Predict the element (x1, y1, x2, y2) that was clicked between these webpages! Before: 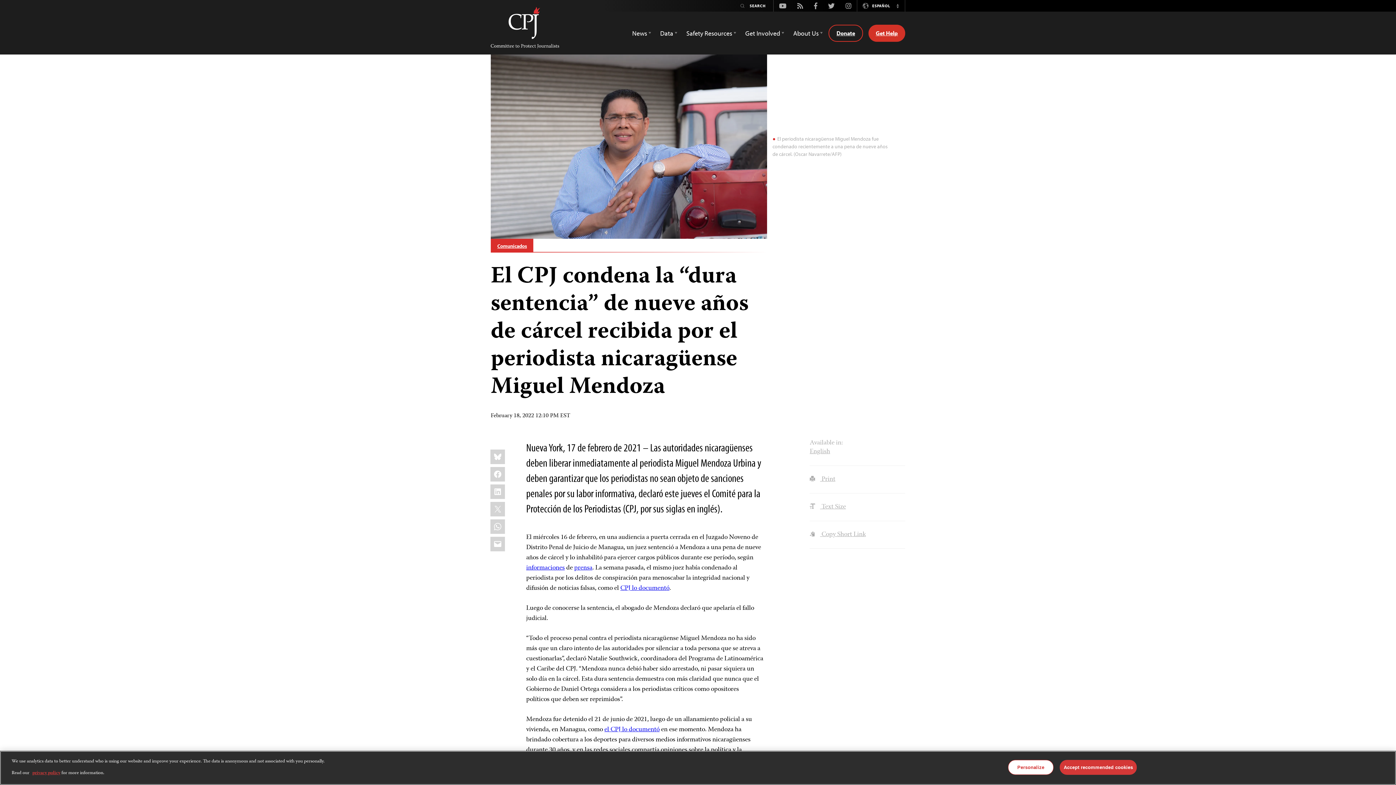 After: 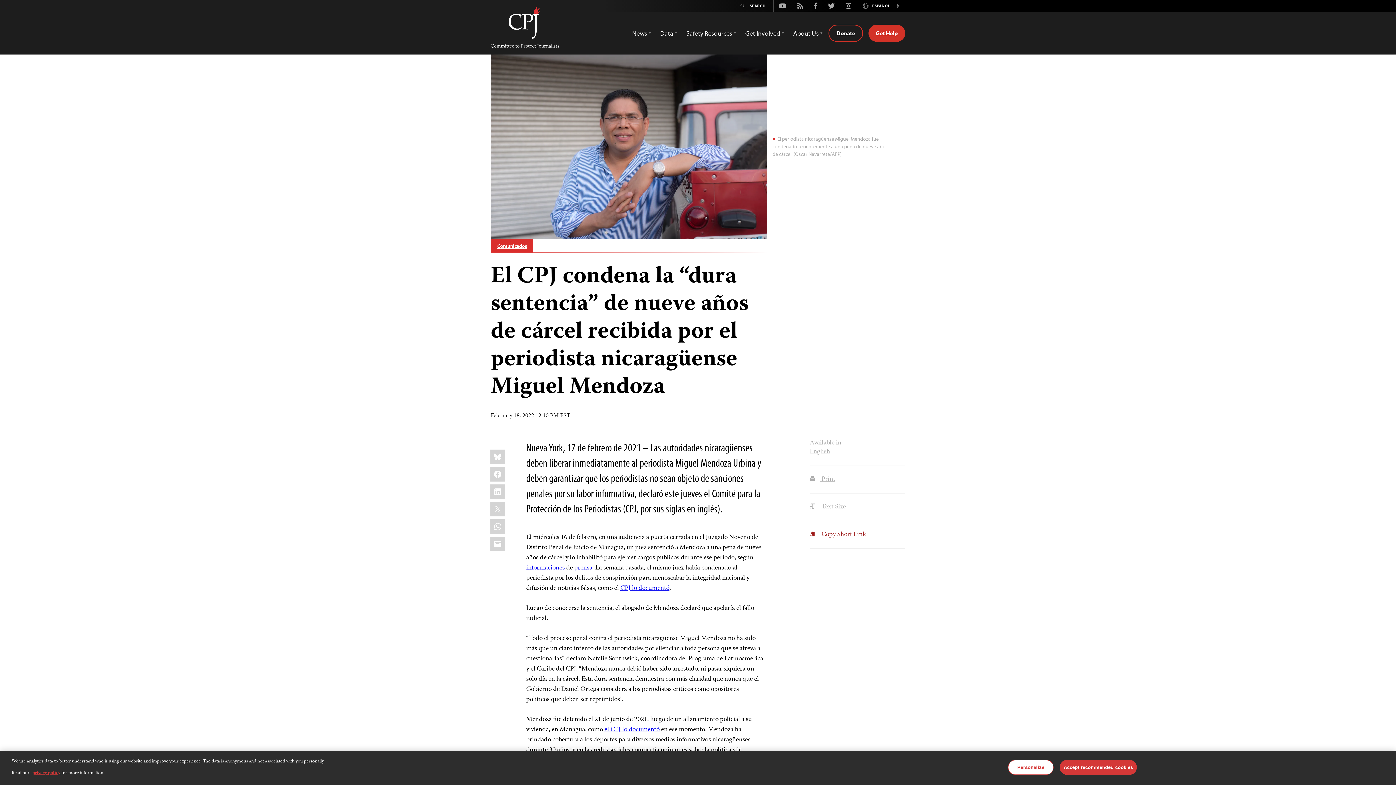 Action: label:  Copy Short Link bbox: (809, 529, 866, 540)